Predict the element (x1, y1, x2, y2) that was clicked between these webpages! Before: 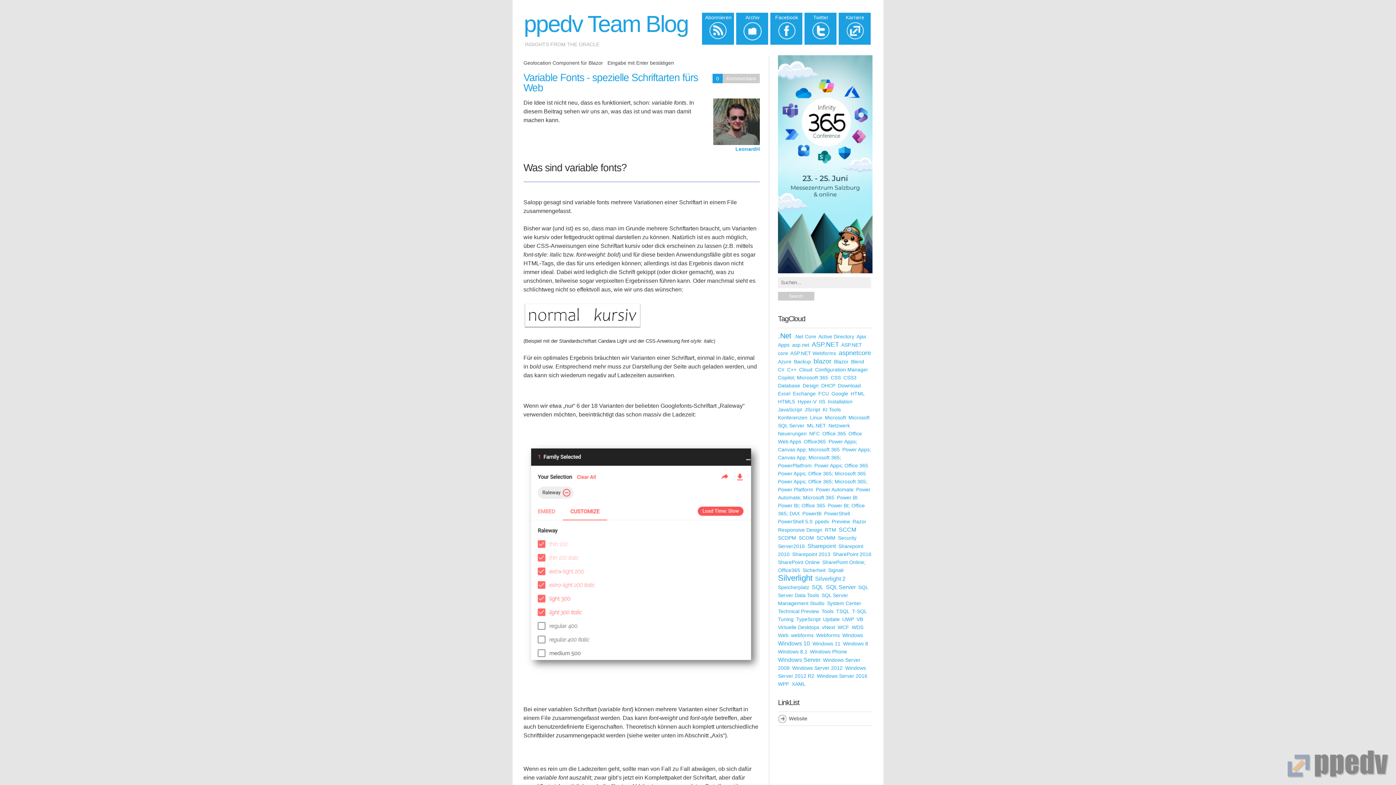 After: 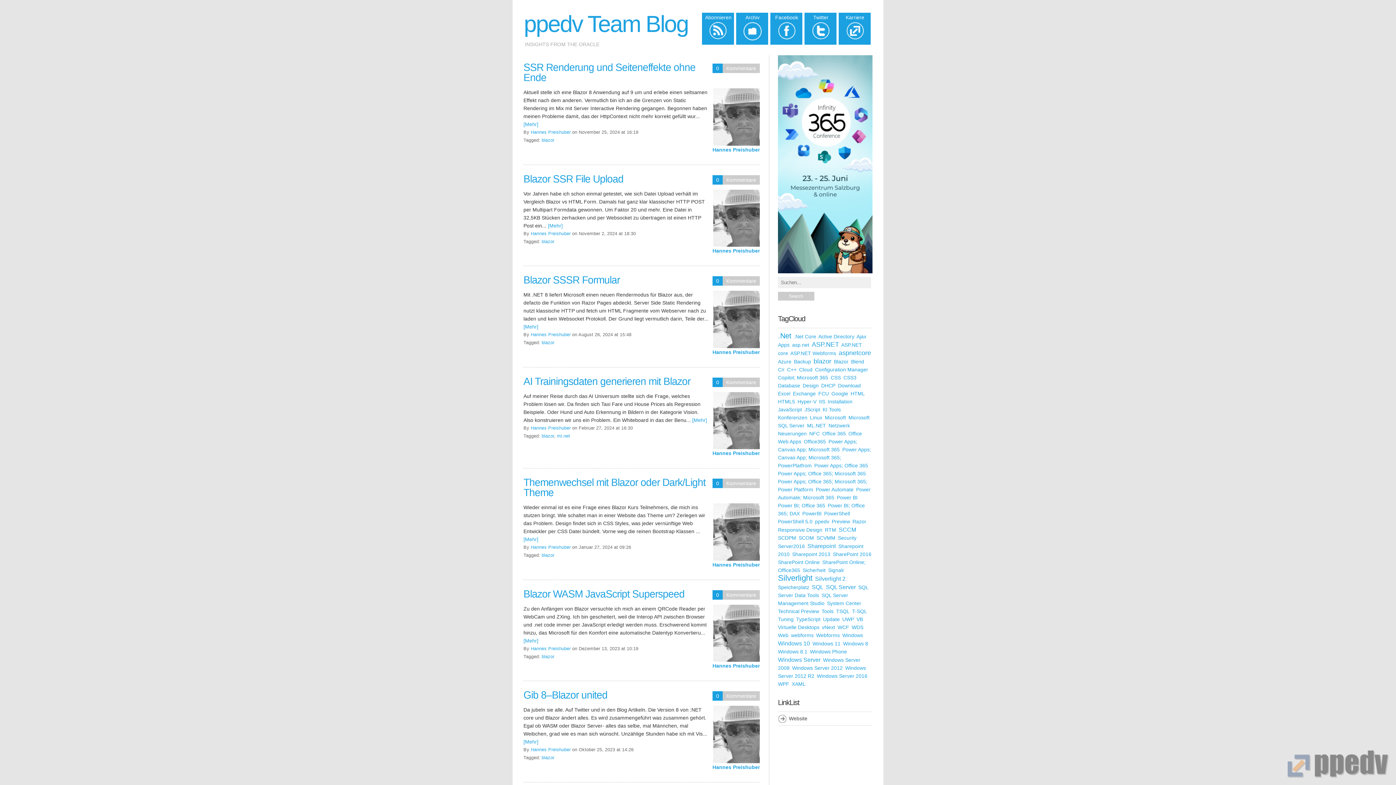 Action: label: Blazor bbox: (834, 358, 848, 364)